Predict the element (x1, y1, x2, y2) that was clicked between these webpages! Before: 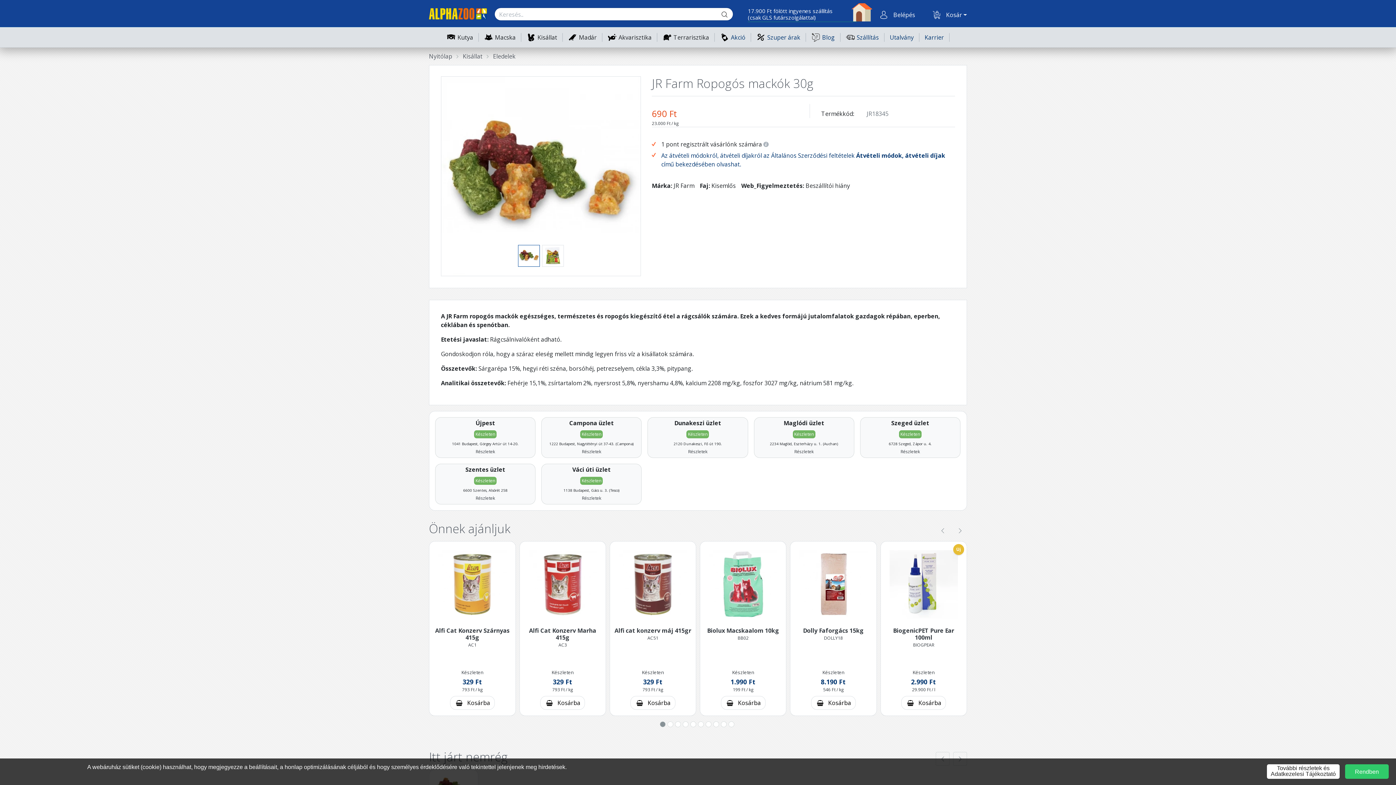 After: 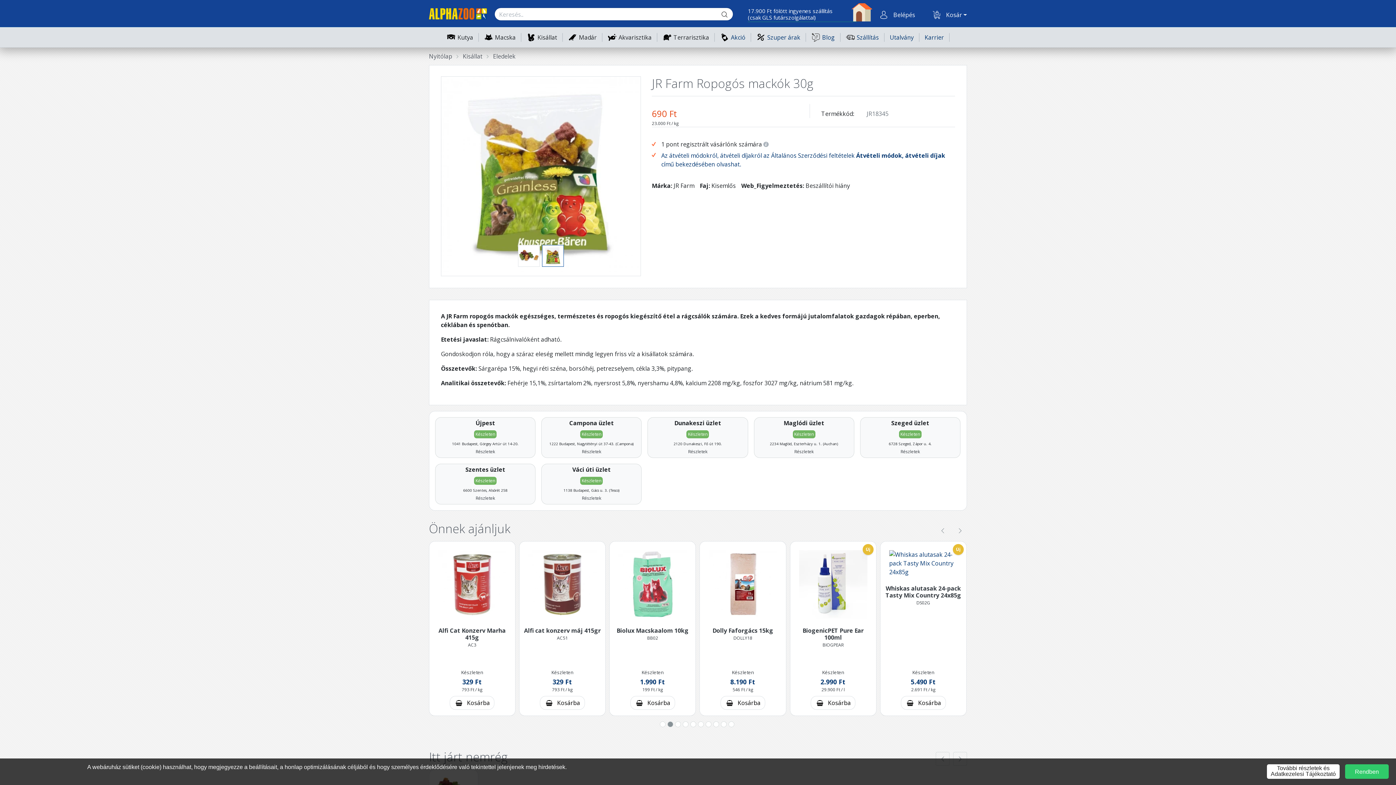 Action: bbox: (667, 721, 673, 727)